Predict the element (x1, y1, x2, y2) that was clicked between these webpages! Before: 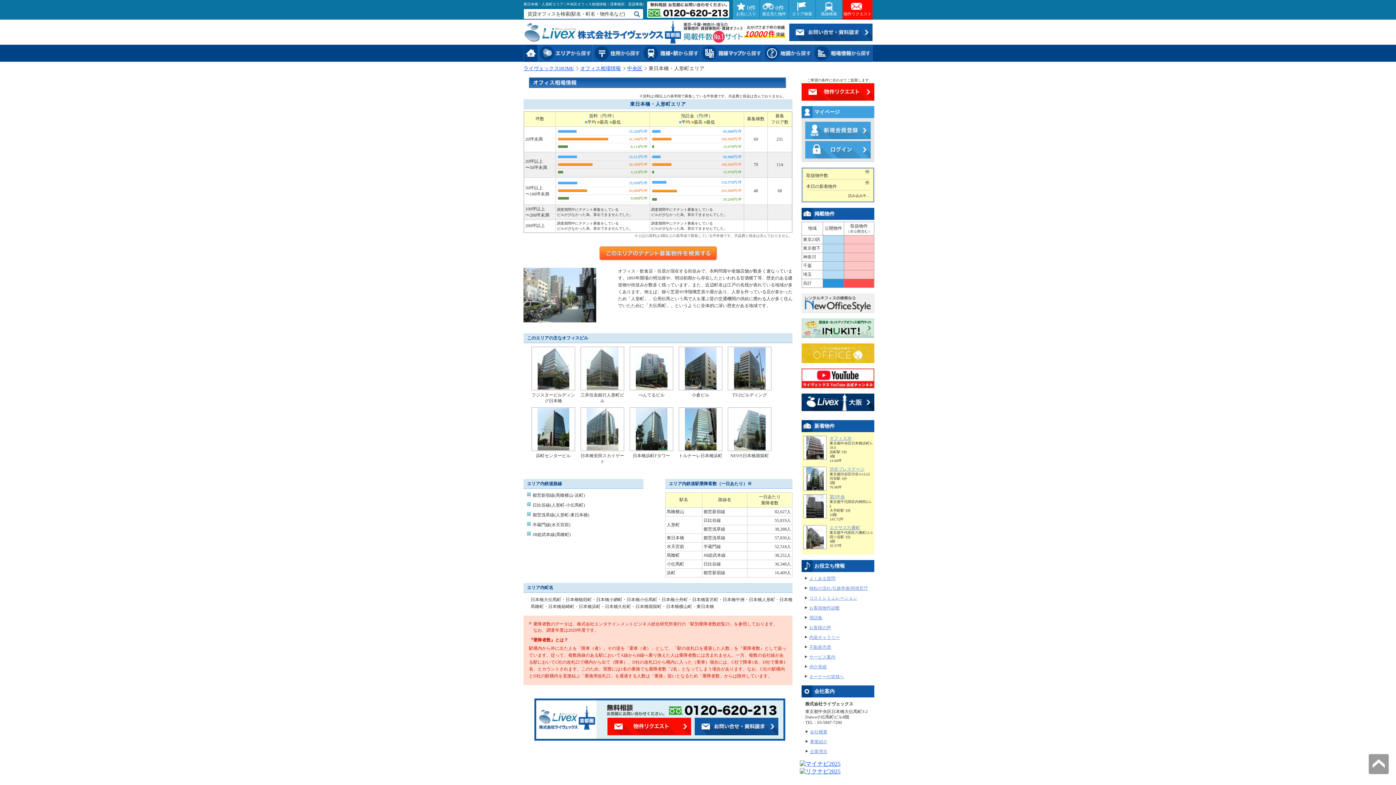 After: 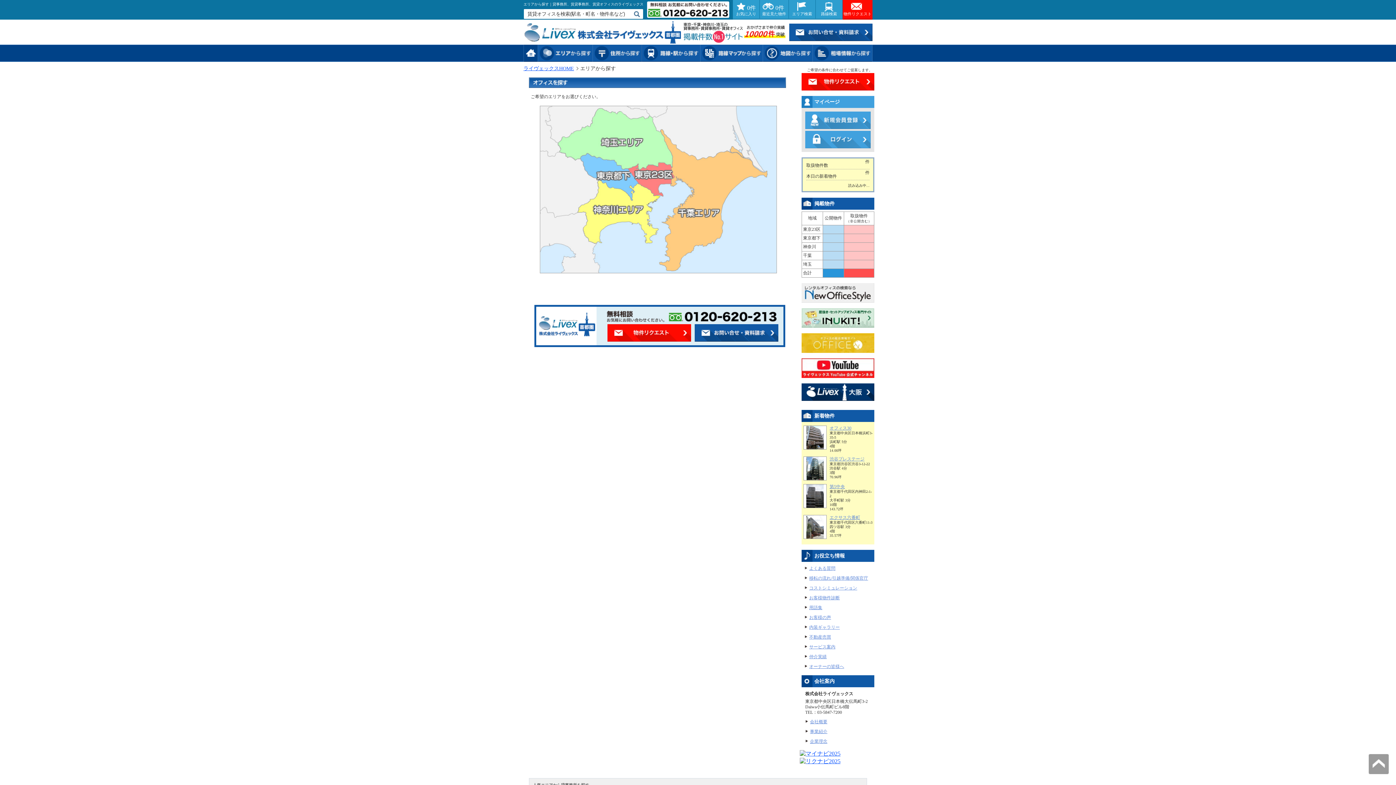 Action: bbox: (538, 55, 593, 61)